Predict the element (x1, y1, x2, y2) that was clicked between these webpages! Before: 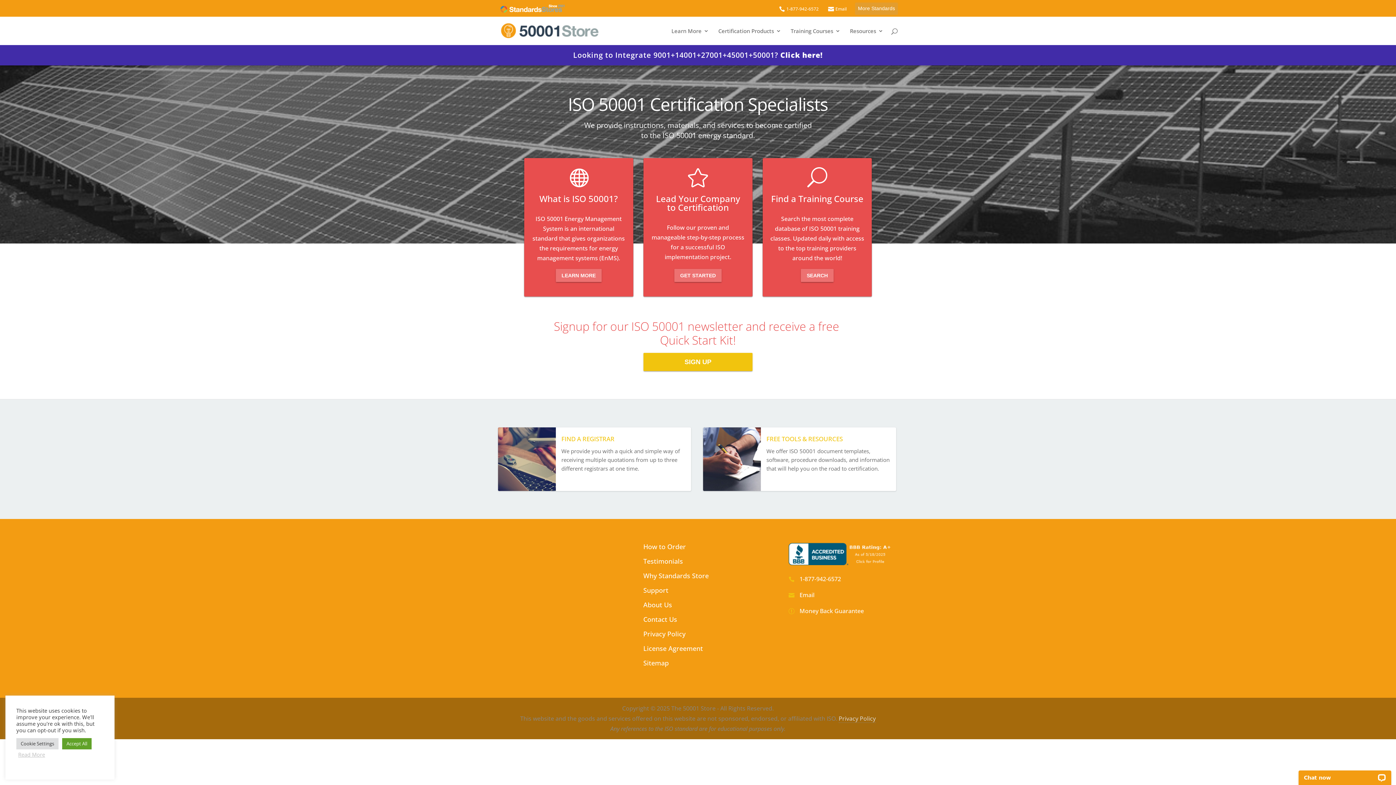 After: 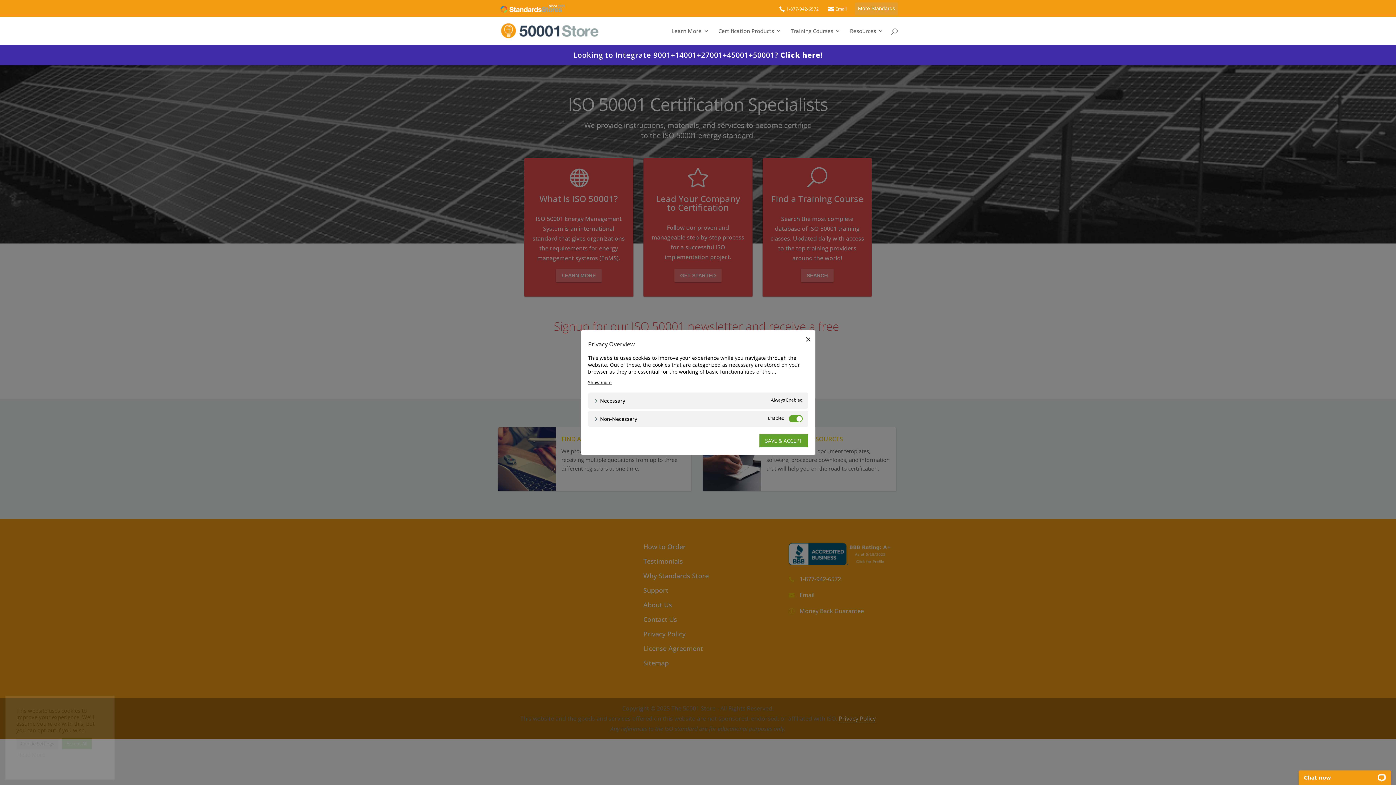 Action: label: Cookie Settings bbox: (16, 738, 58, 749)